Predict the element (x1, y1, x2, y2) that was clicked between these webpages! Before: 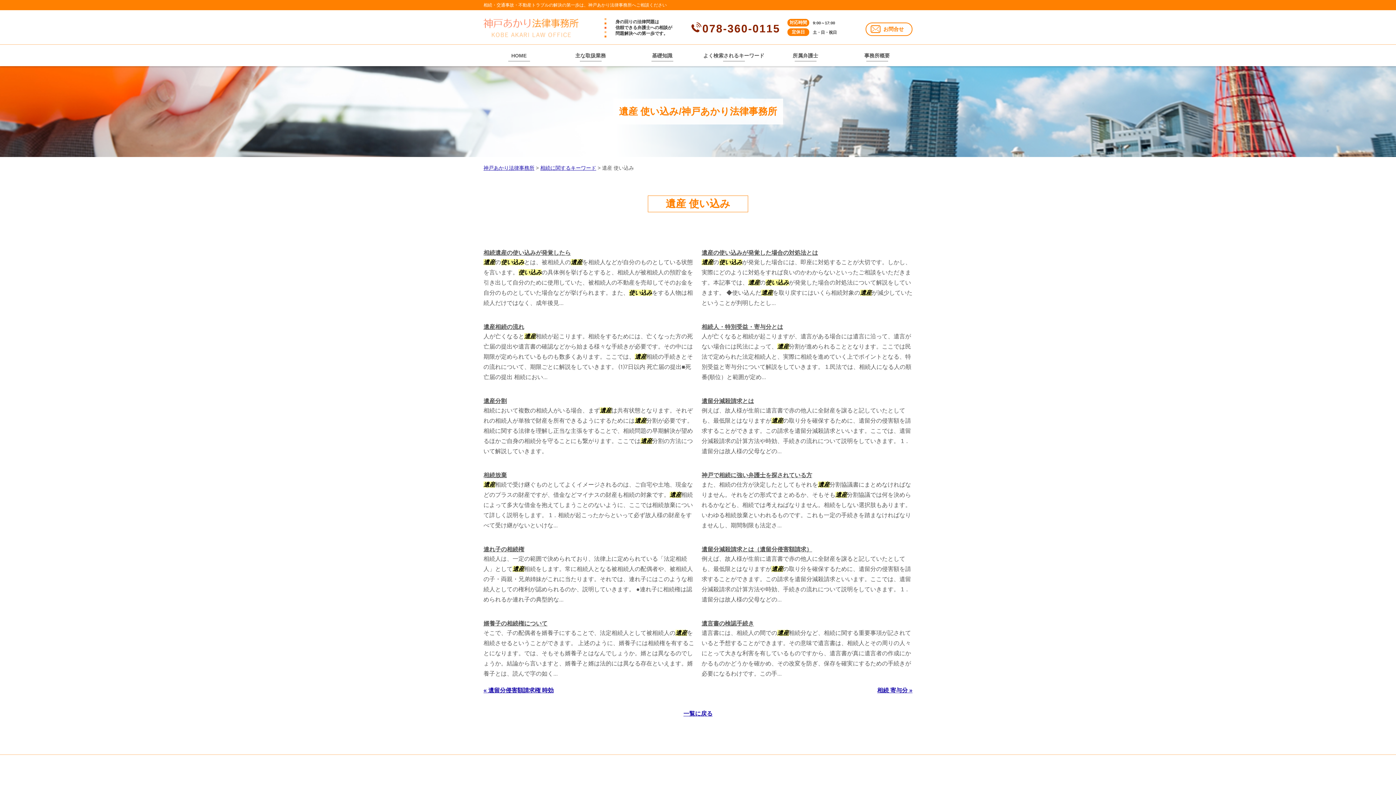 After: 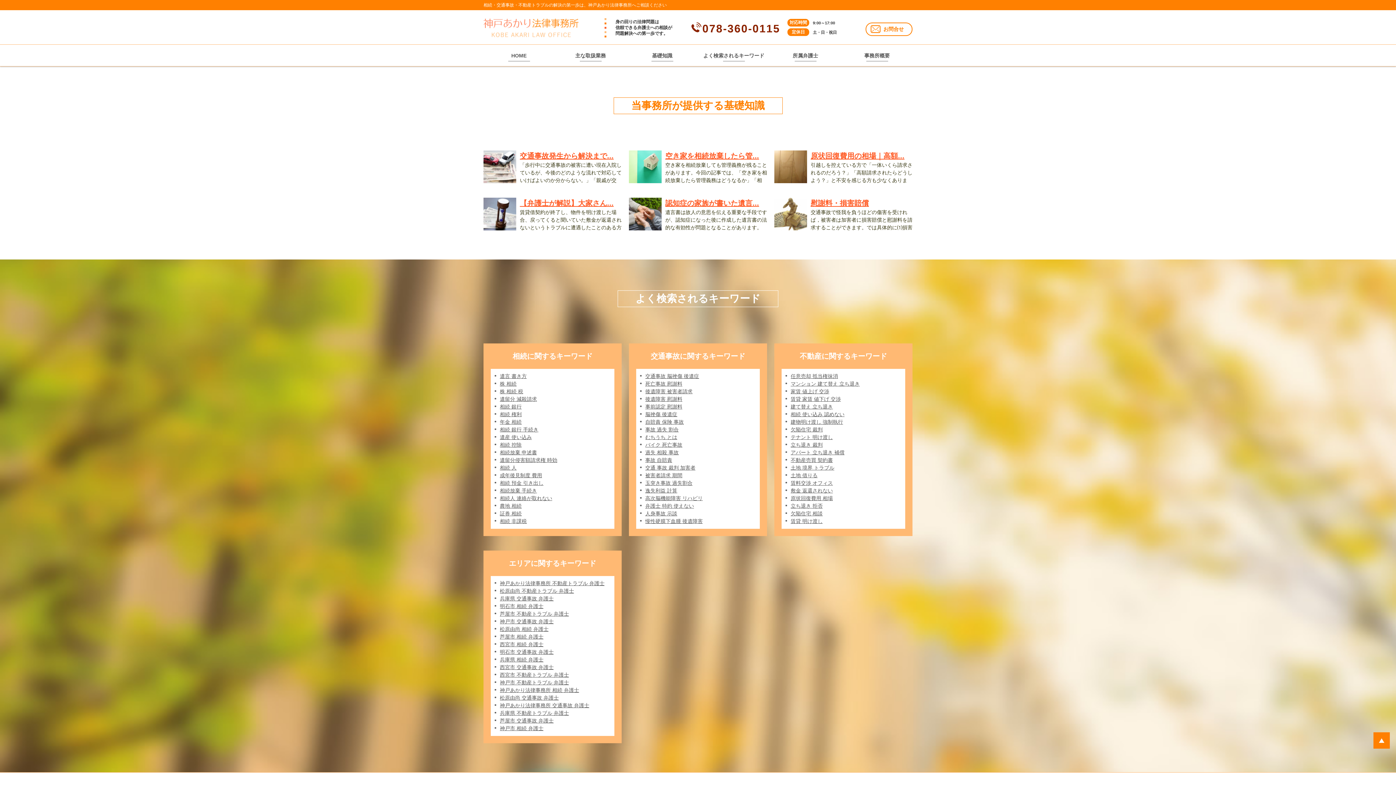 Action: bbox: (626, 44, 697, 66) label: 基礎知識